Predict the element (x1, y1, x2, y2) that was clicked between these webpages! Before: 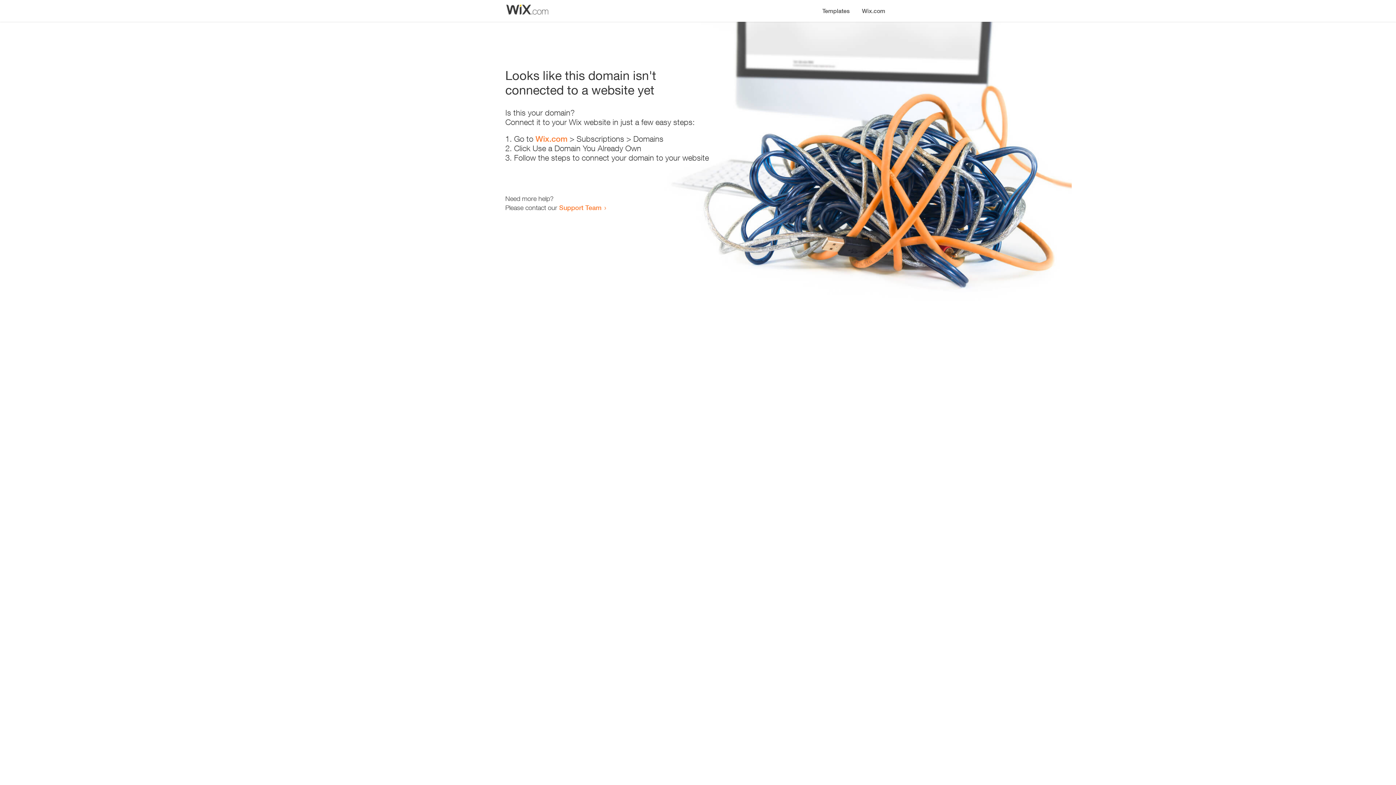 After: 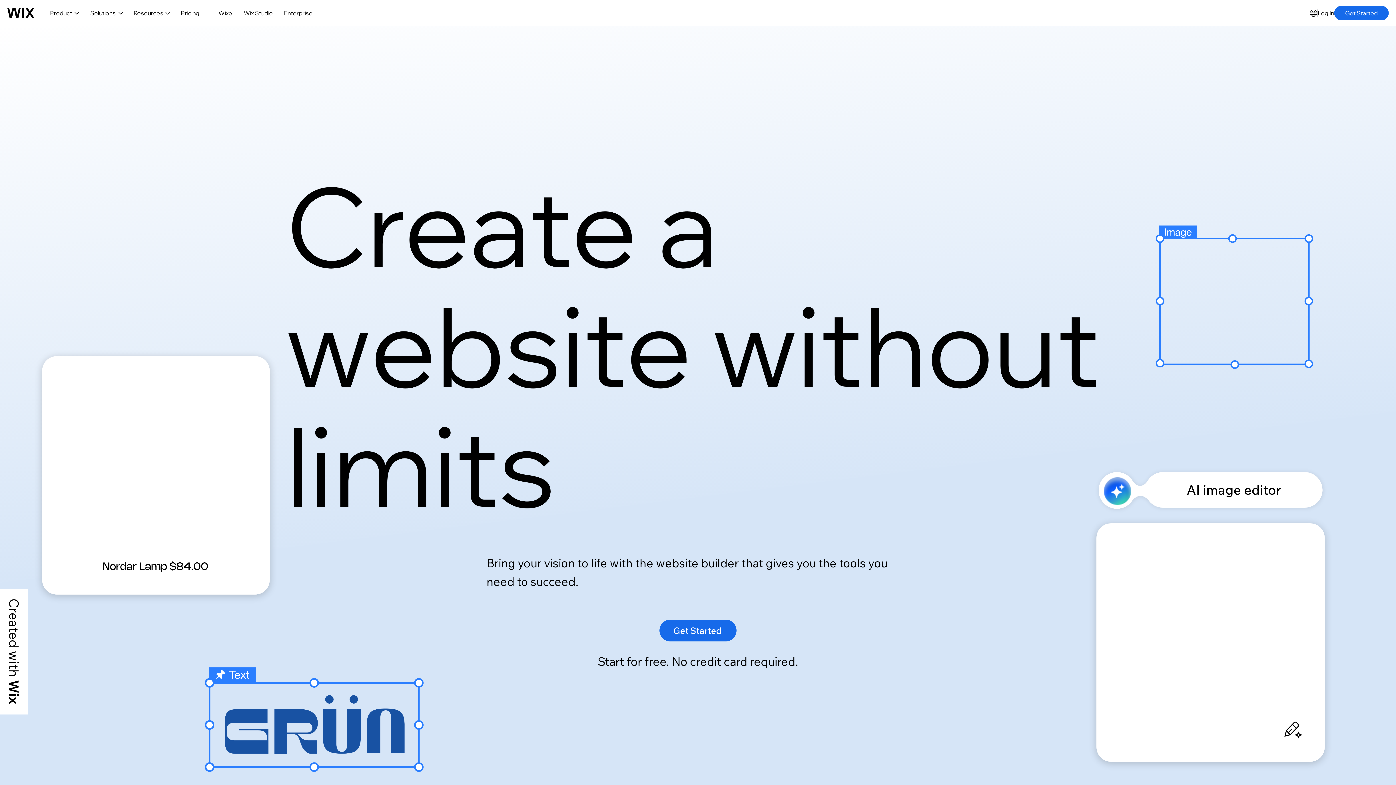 Action: label: Wix.com bbox: (856, 0, 890, 14)